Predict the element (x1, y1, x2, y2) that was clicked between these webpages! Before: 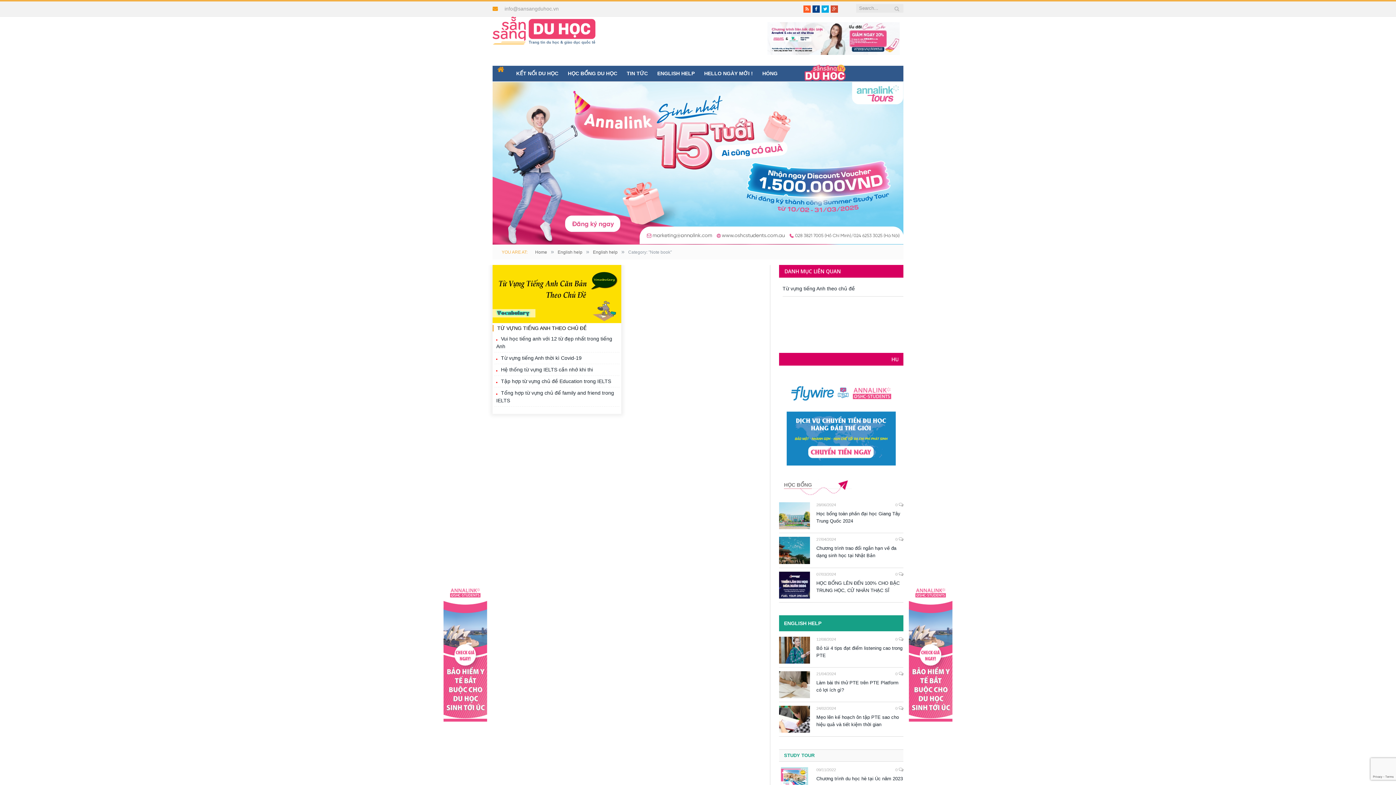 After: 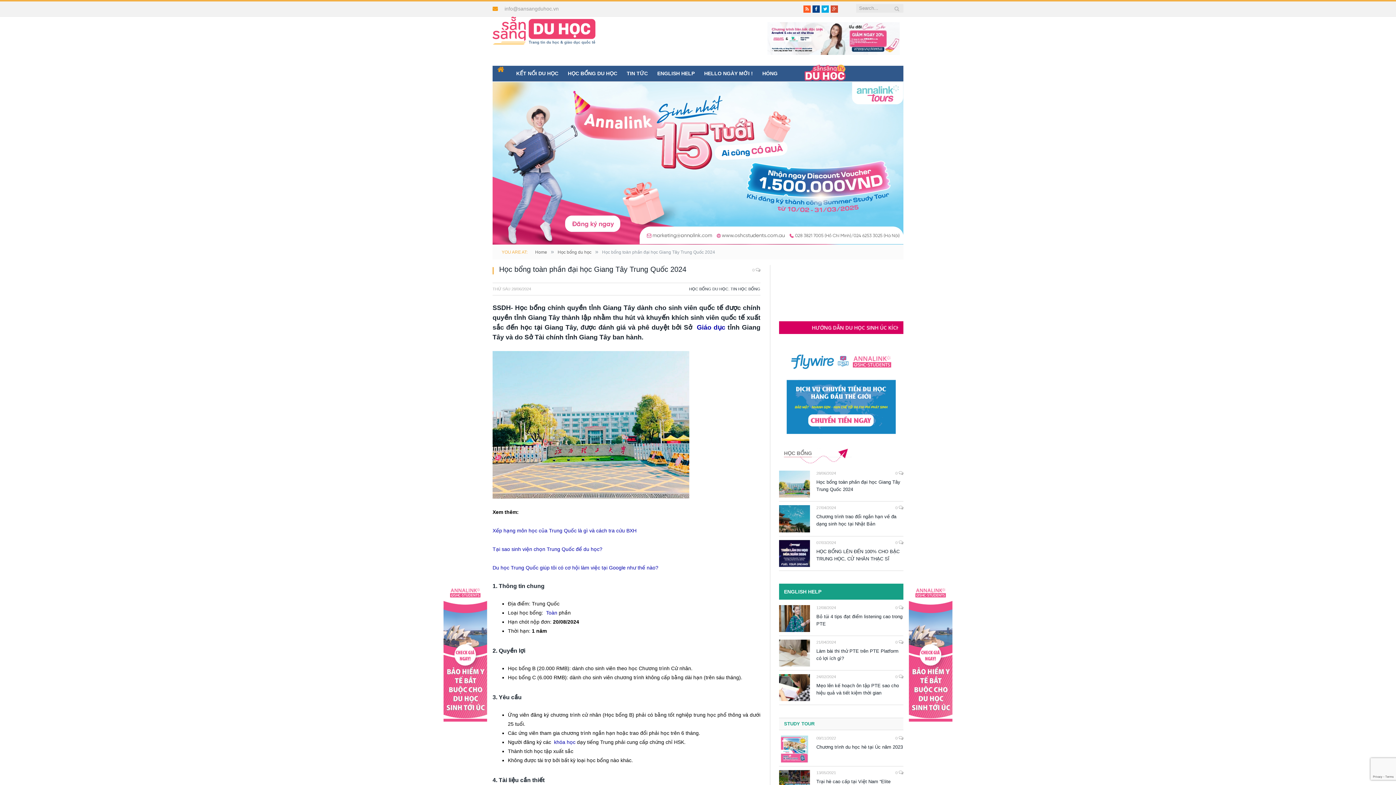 Action: bbox: (779, 502, 810, 529)